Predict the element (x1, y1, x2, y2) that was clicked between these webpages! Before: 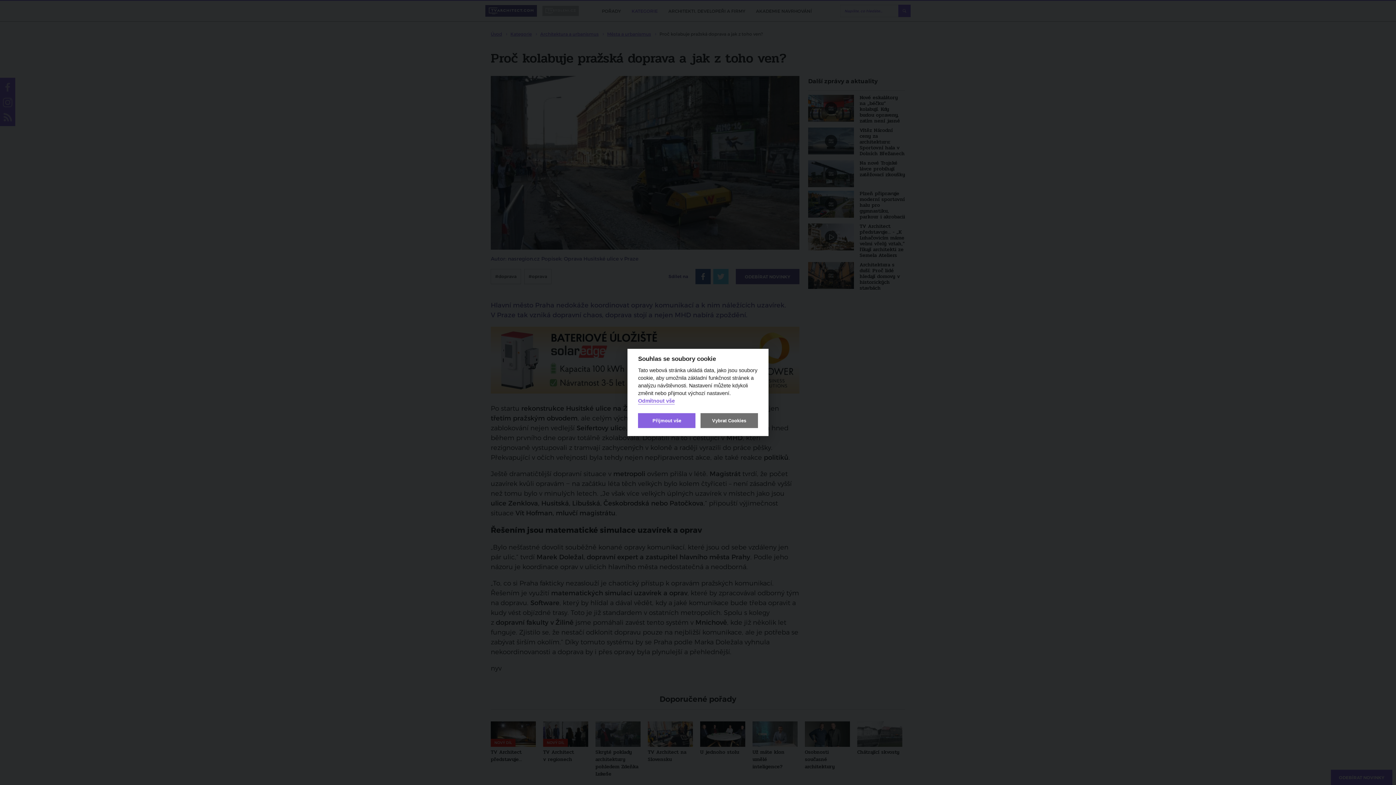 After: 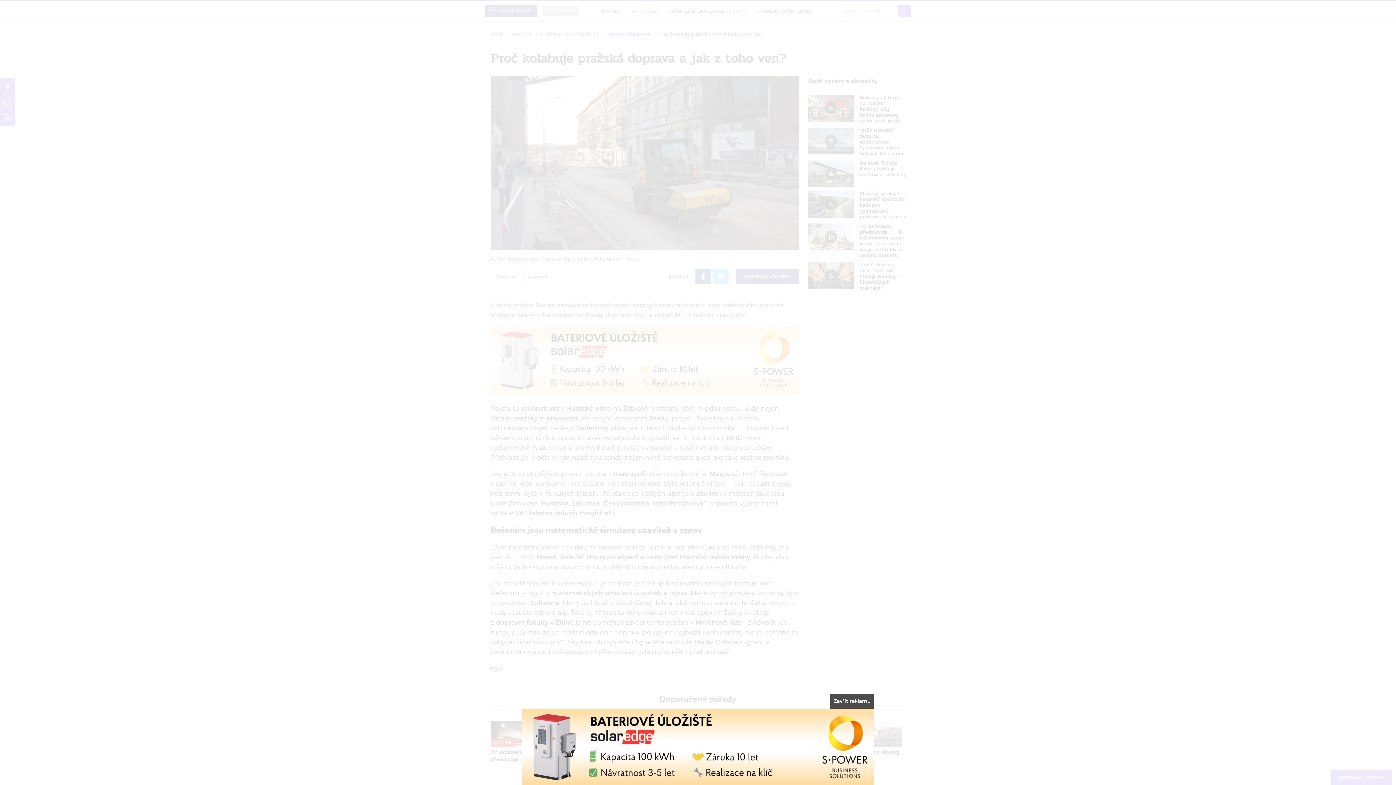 Action: bbox: (638, 398, 674, 404) label: Odmítnout vše